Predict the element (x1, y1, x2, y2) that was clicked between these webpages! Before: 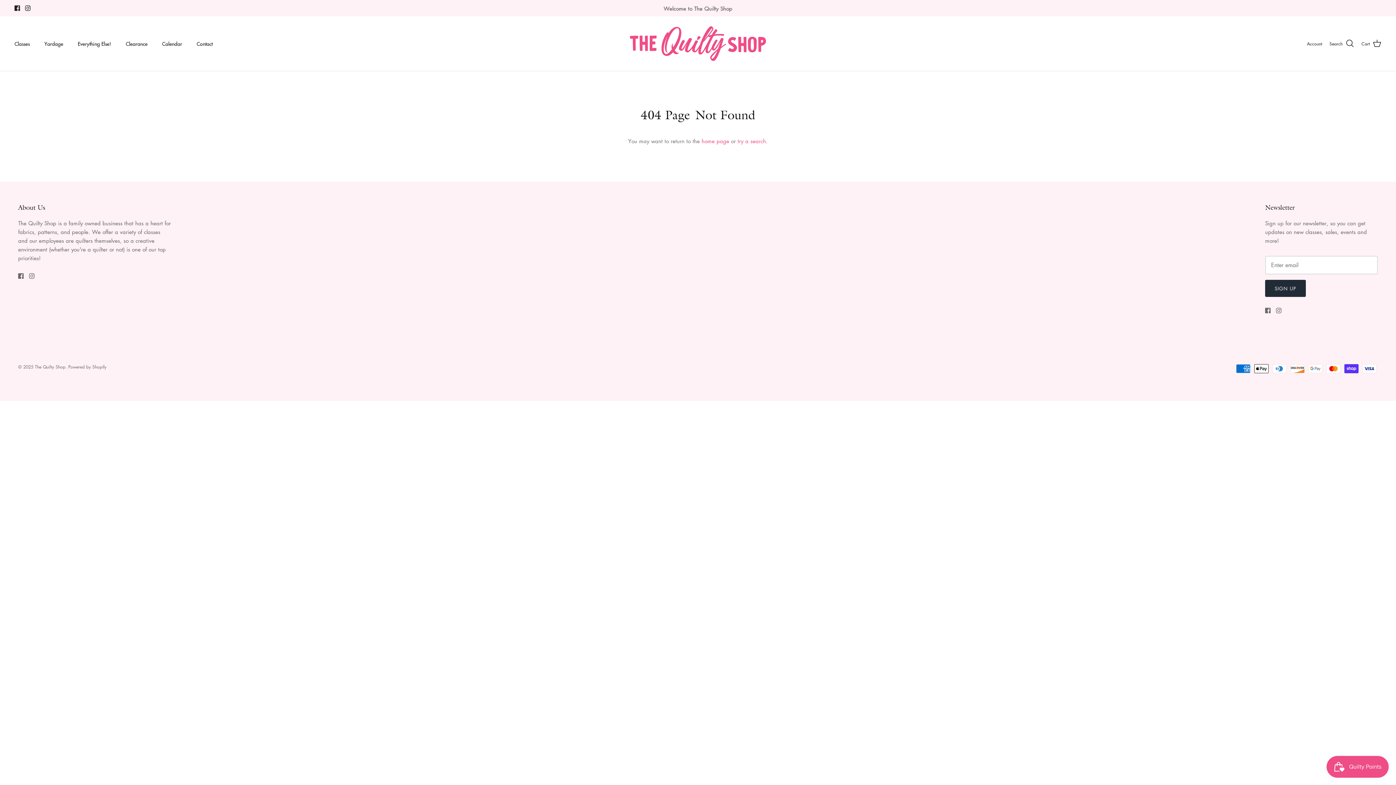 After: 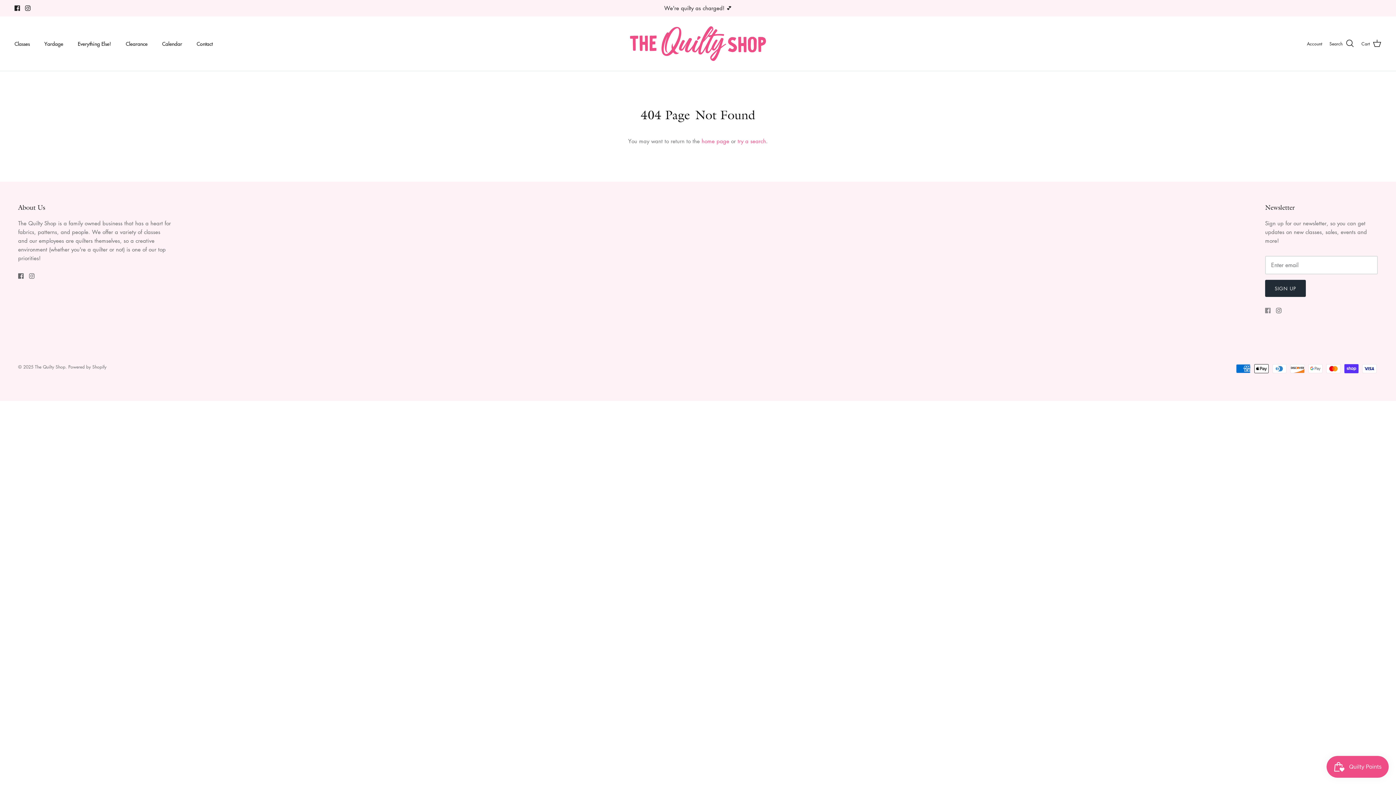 Action: bbox: (1265, 307, 1270, 313) label: Facebook